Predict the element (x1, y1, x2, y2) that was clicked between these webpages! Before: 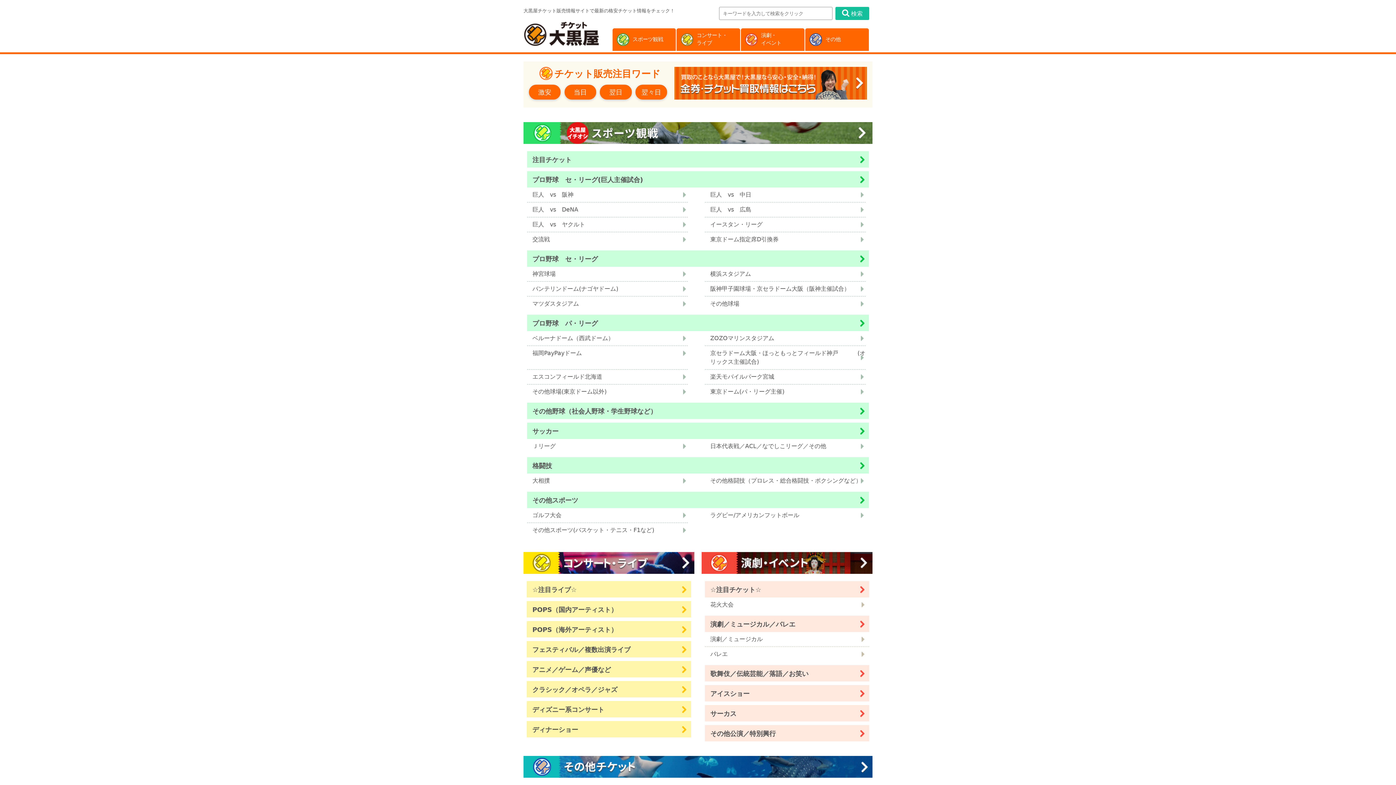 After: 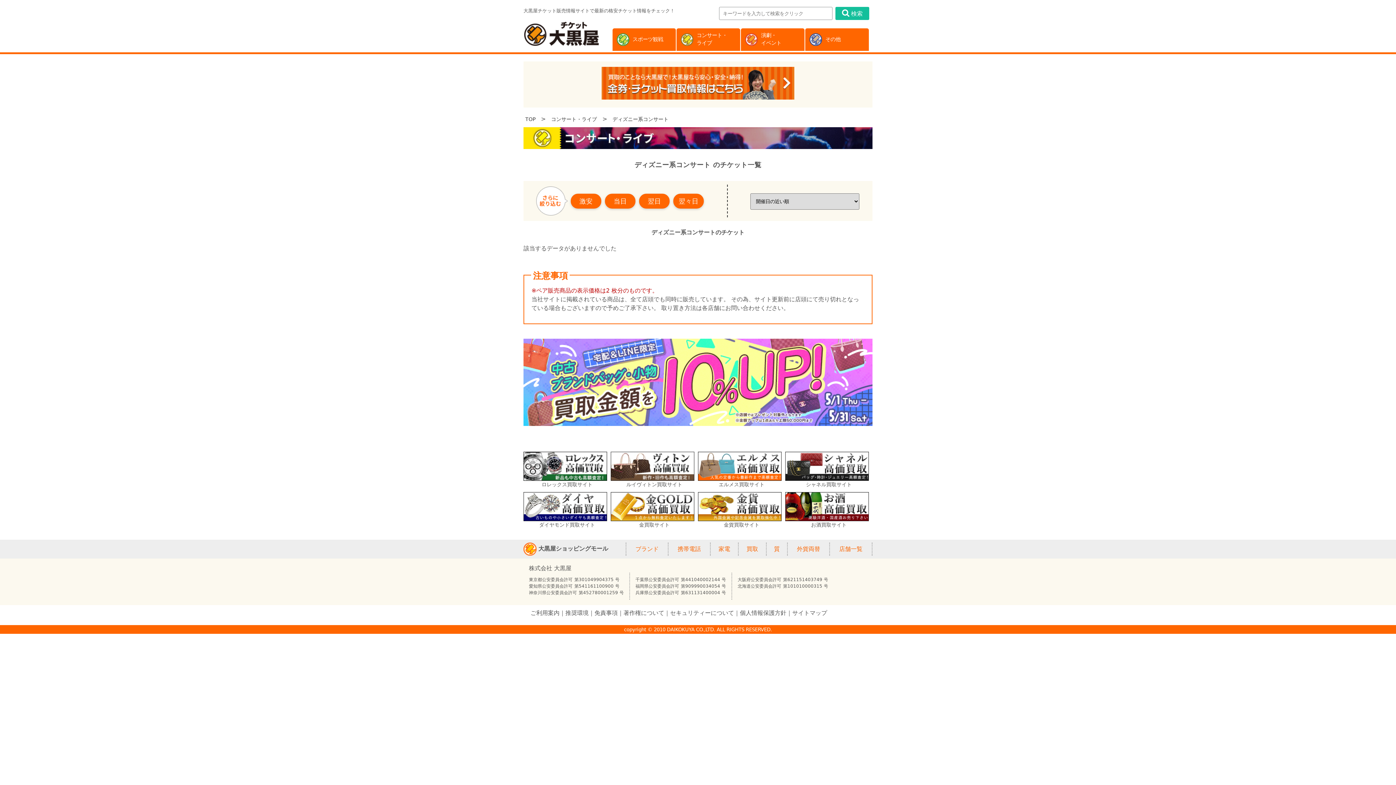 Action: label: ディズニー系コンサート bbox: (527, 701, 691, 718)